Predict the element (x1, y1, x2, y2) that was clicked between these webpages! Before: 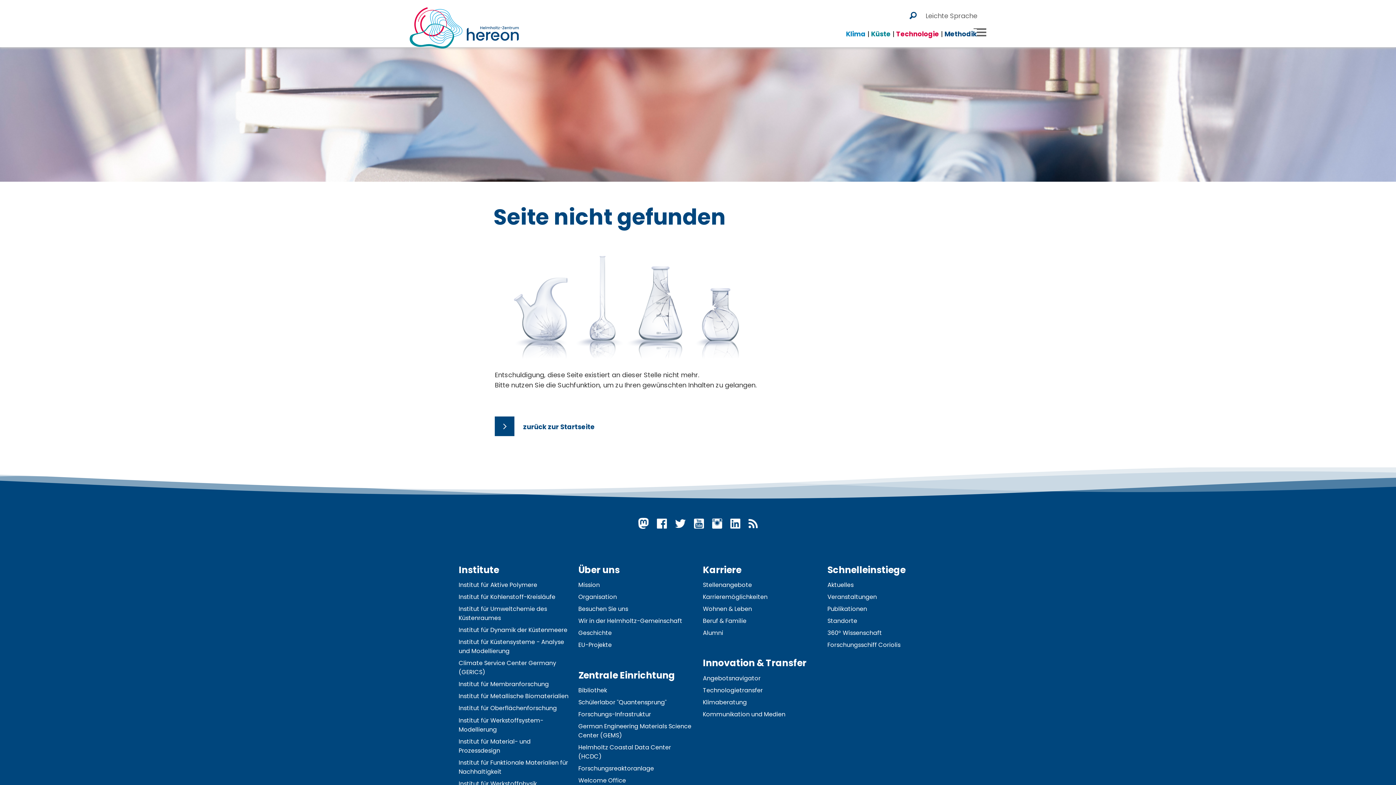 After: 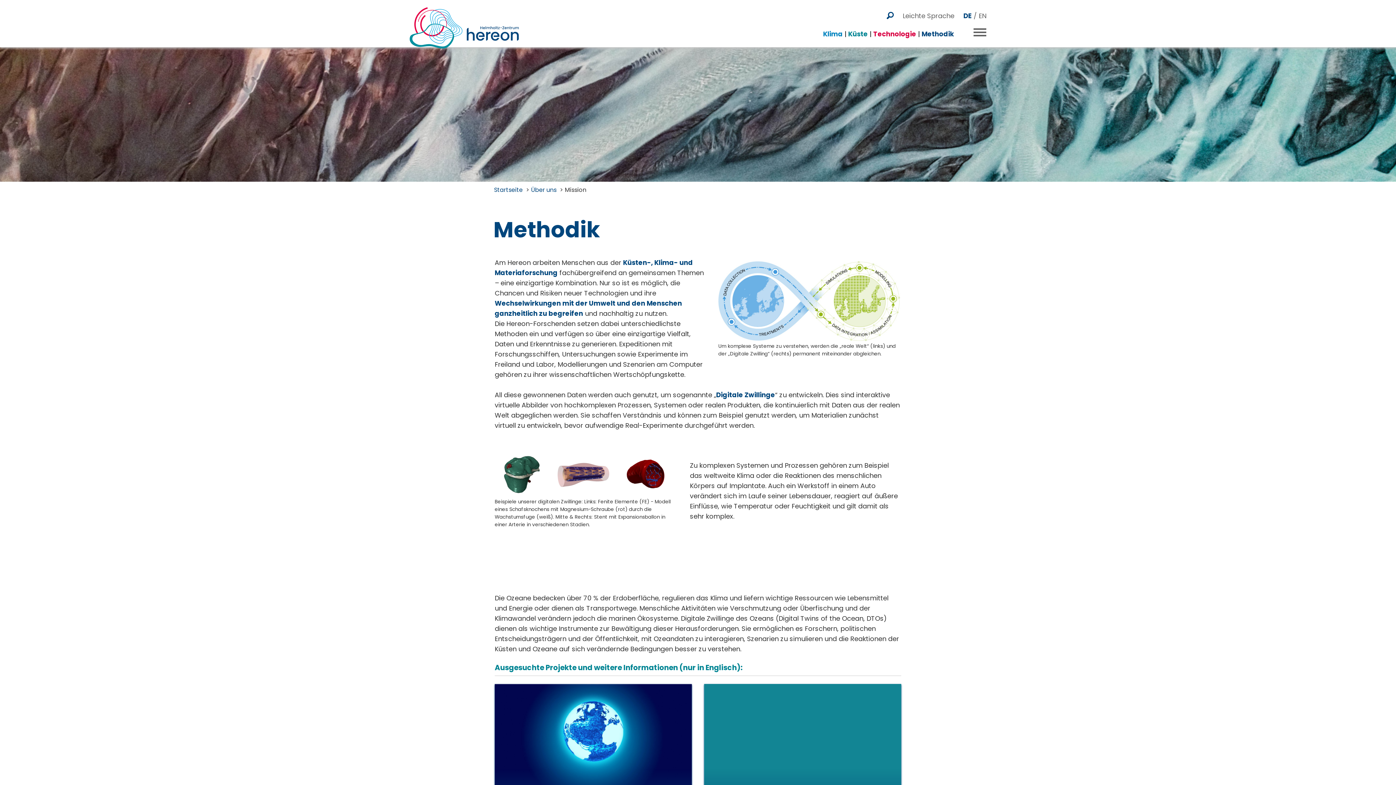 Action: label: Methodik bbox: (944, 29, 977, 38)